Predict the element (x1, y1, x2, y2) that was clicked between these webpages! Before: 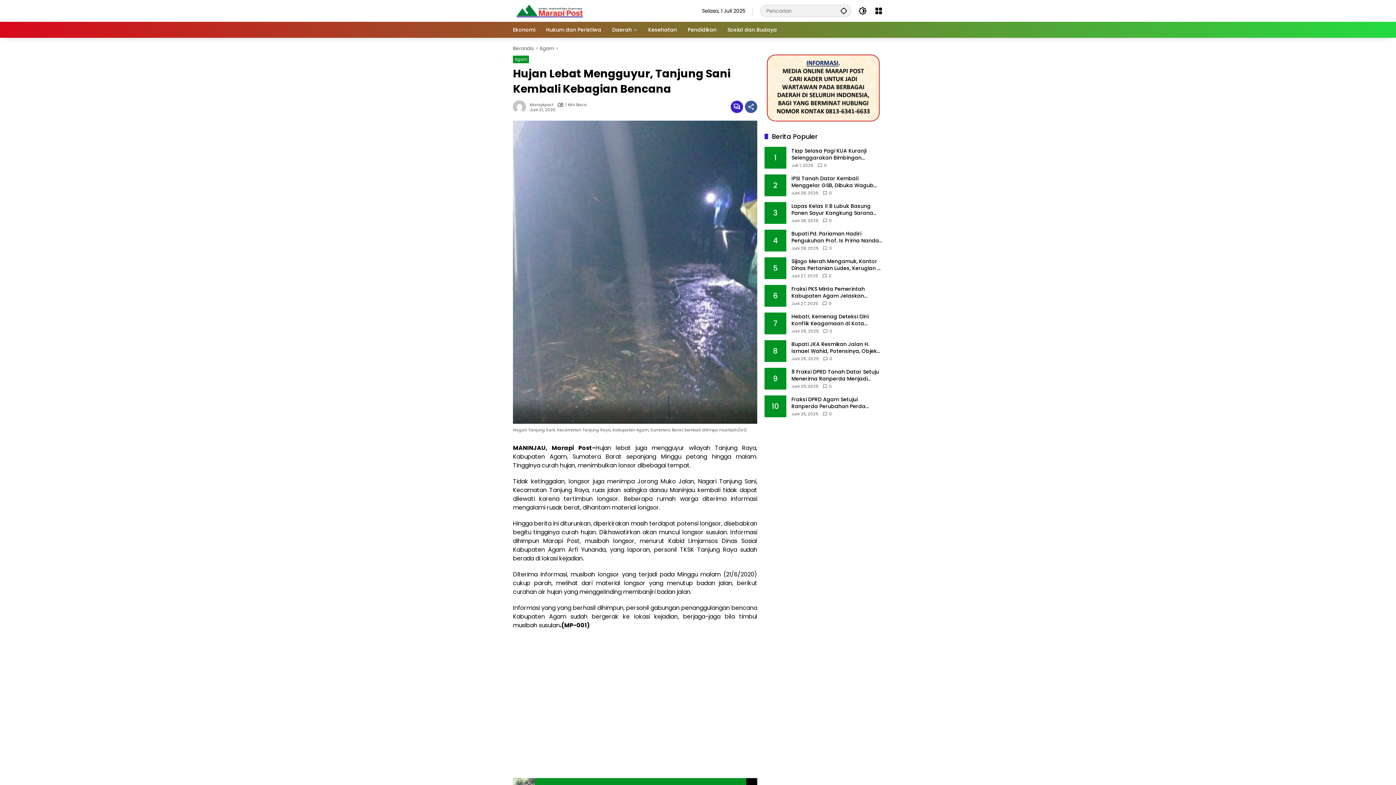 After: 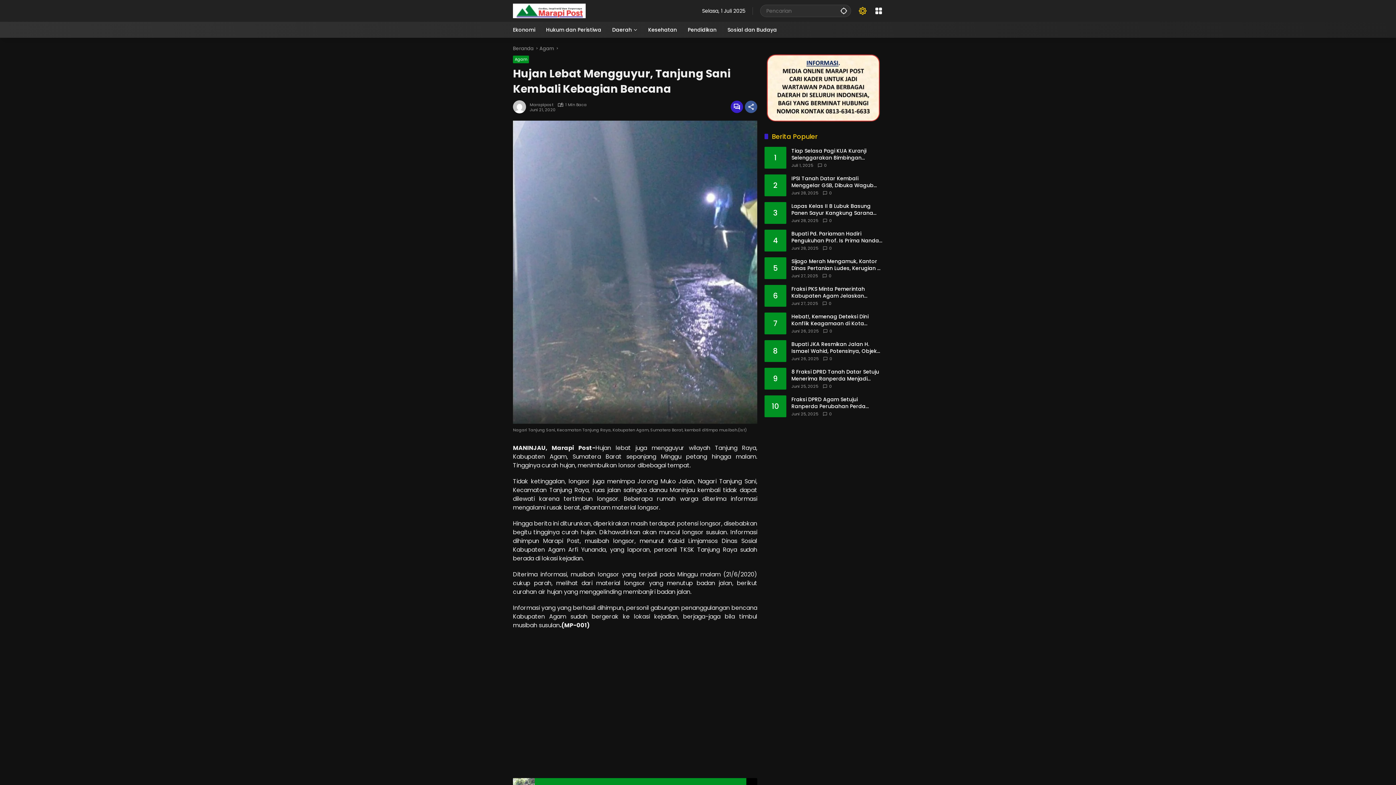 Action: bbox: (858, 6, 867, 15) label: Mode Gelap